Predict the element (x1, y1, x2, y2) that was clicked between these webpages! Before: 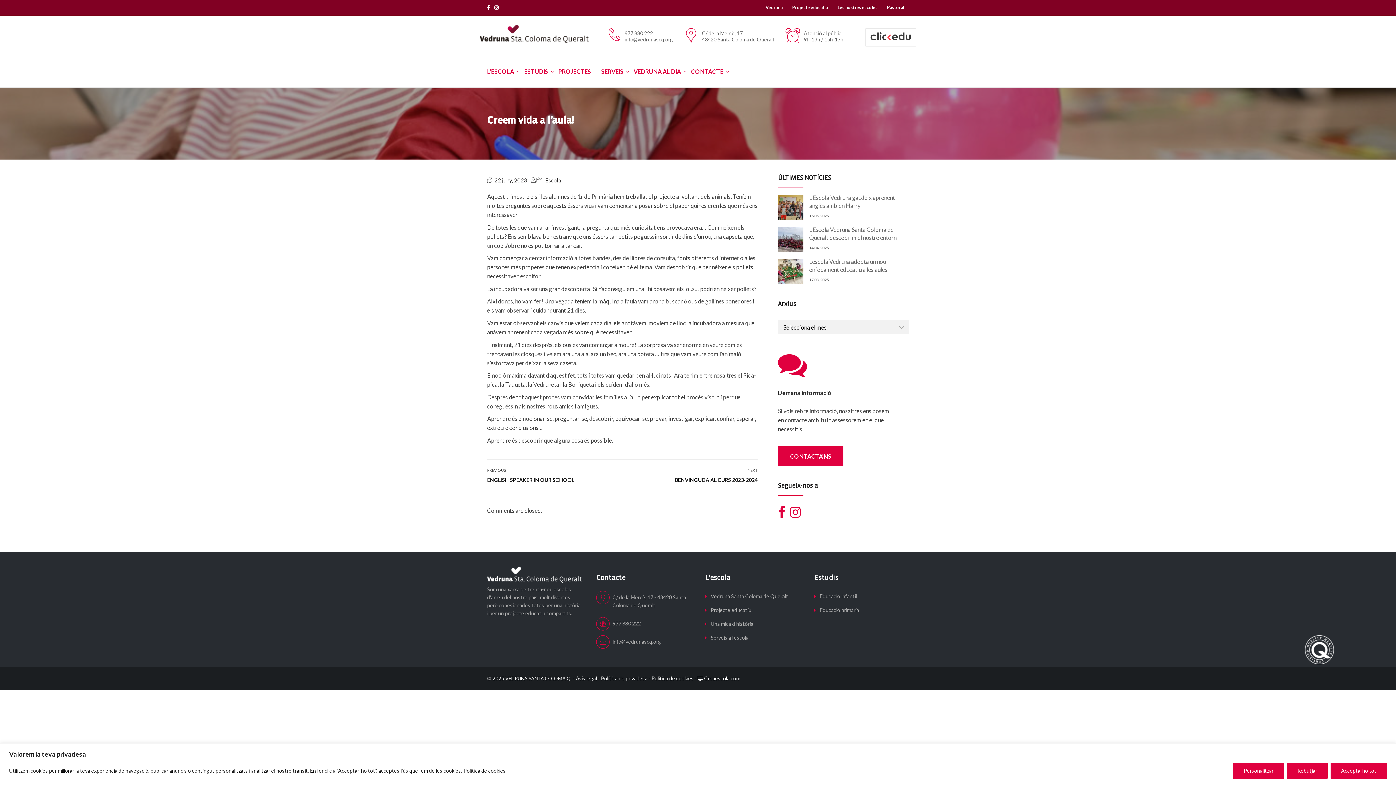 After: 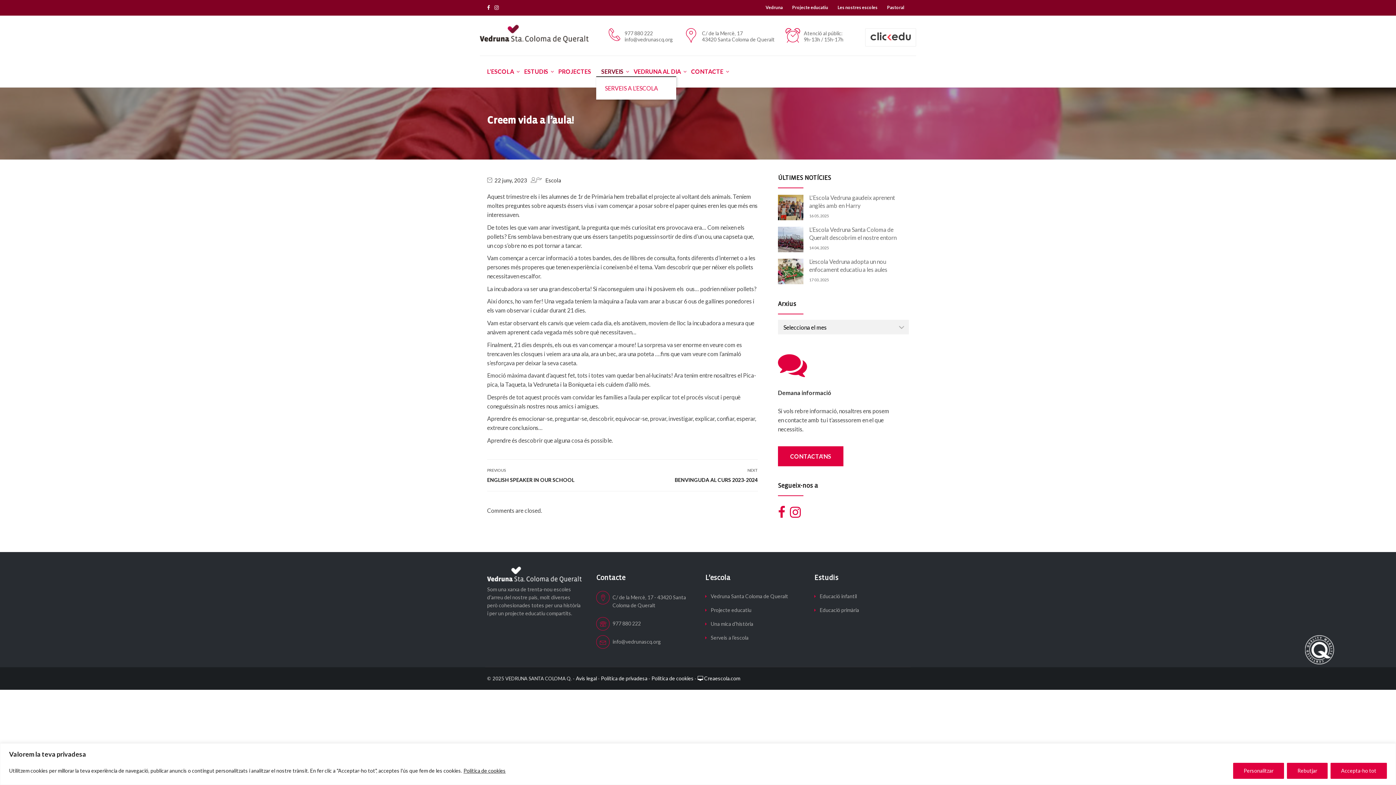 Action: label: SERVEIS bbox: (596, 66, 628, 76)